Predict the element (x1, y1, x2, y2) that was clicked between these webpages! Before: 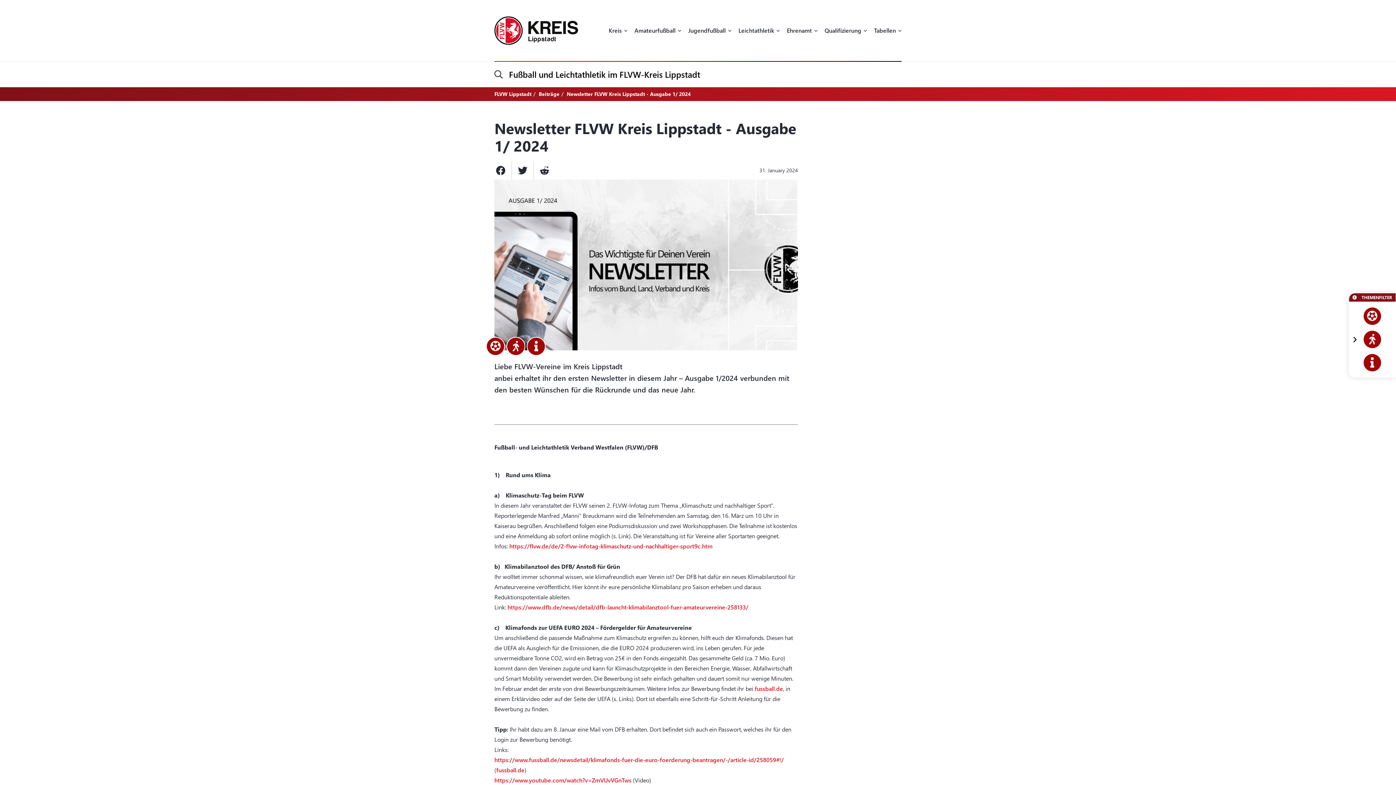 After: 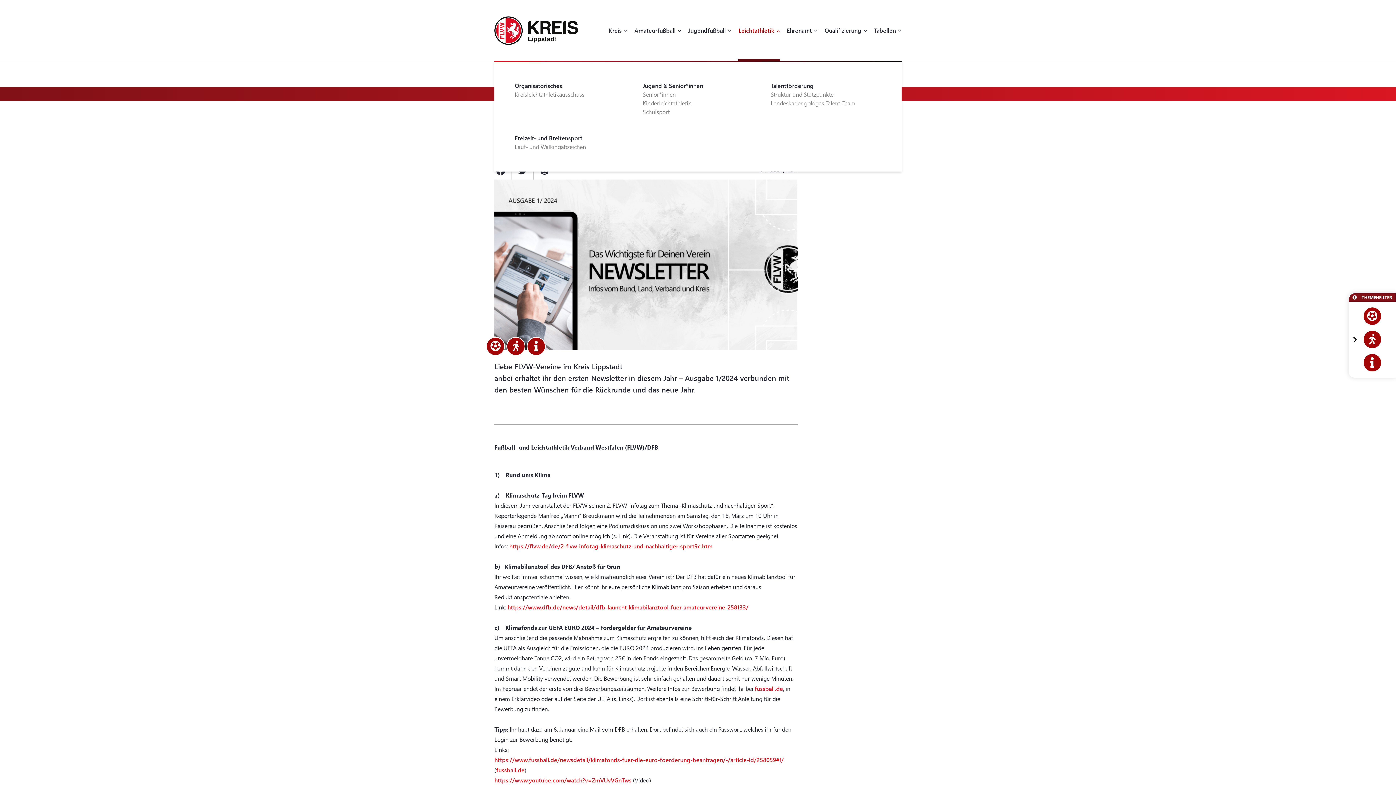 Action: label: Leichtathletik bbox: (738, 26, 780, 61)